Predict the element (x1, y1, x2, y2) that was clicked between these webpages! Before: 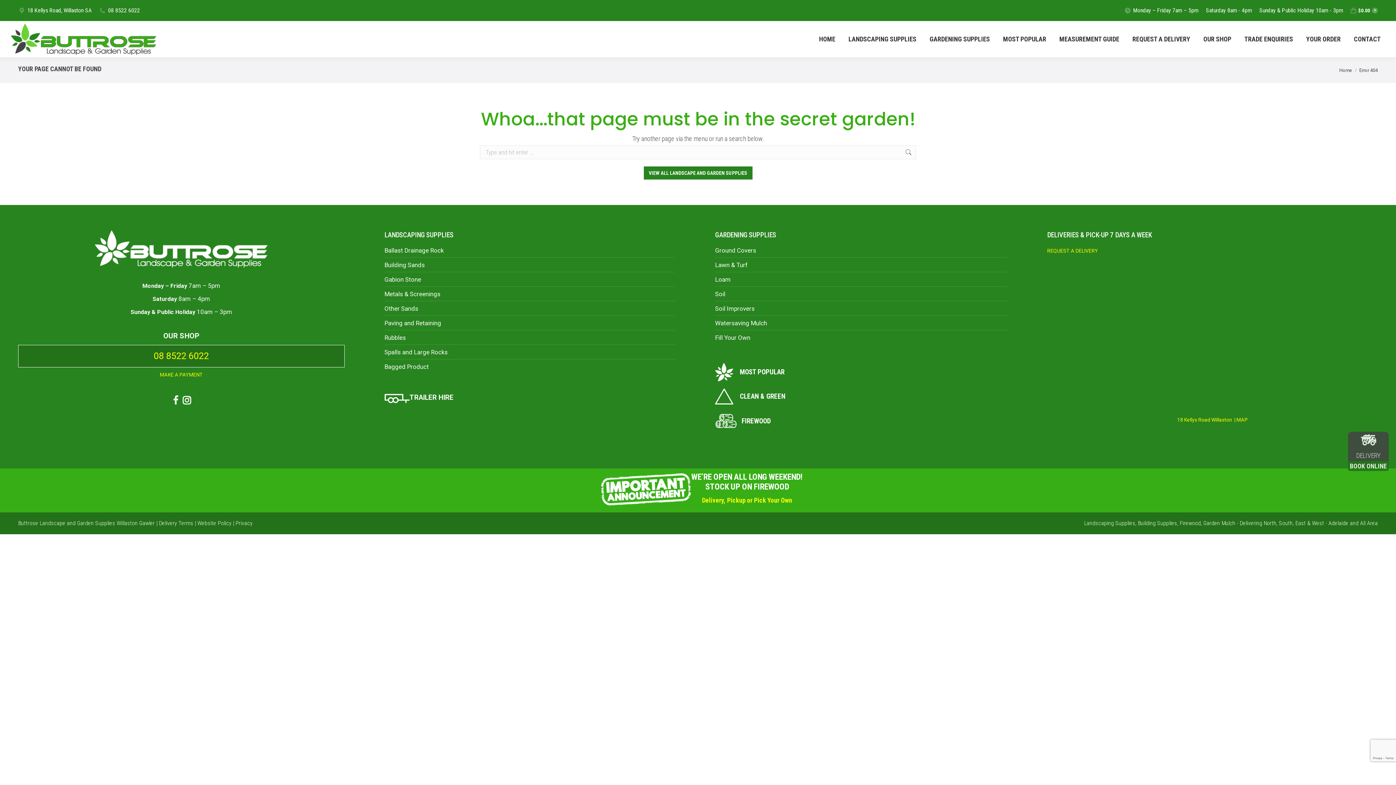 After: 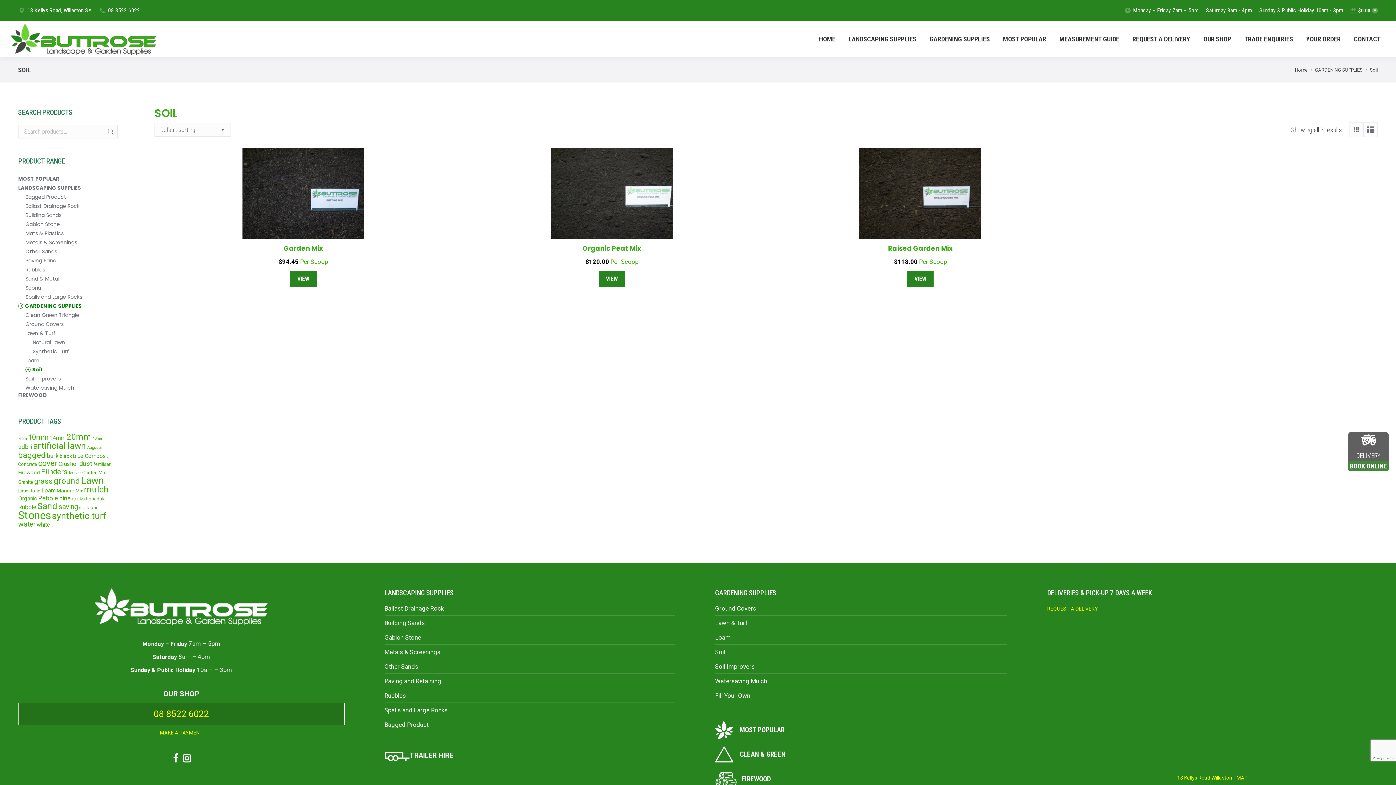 Action: bbox: (715, 290, 725, 297) label: Soil